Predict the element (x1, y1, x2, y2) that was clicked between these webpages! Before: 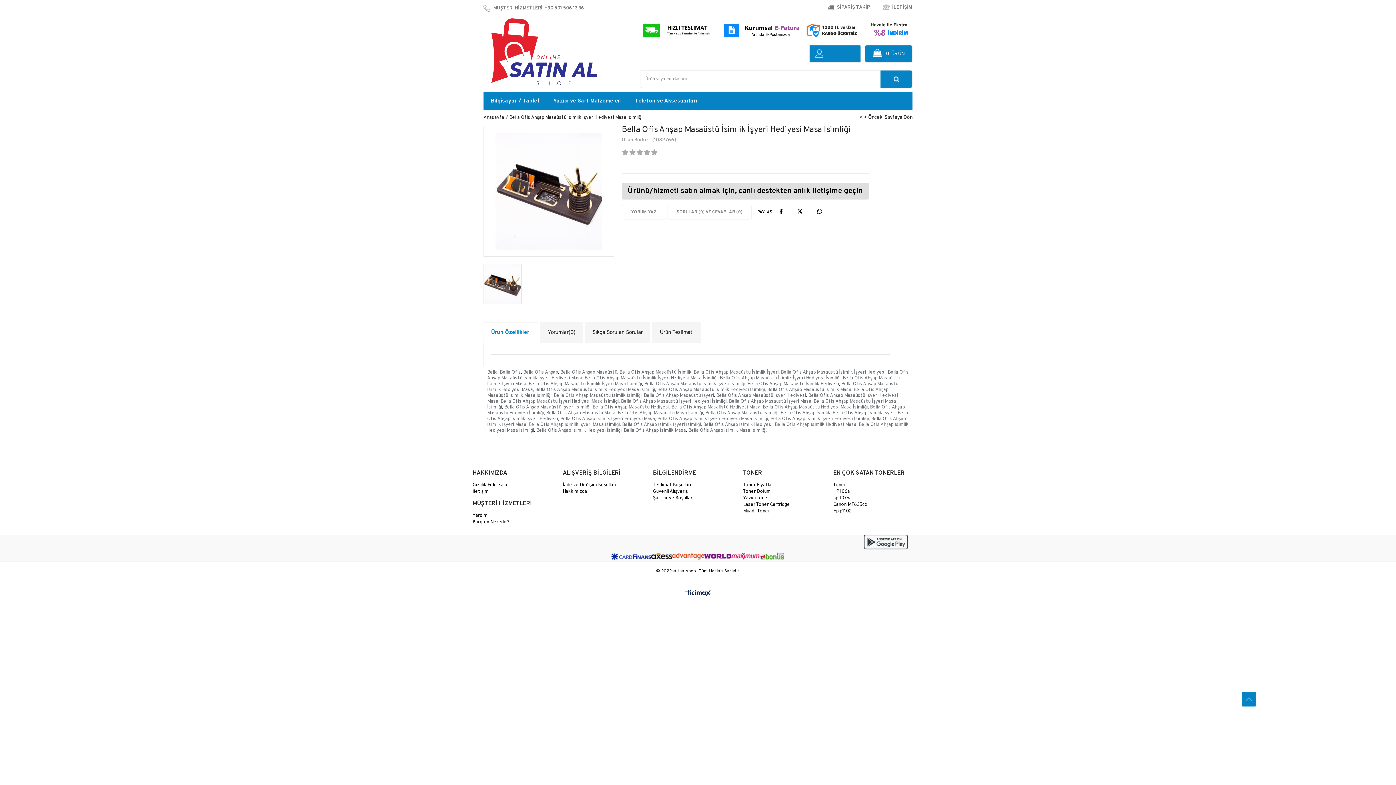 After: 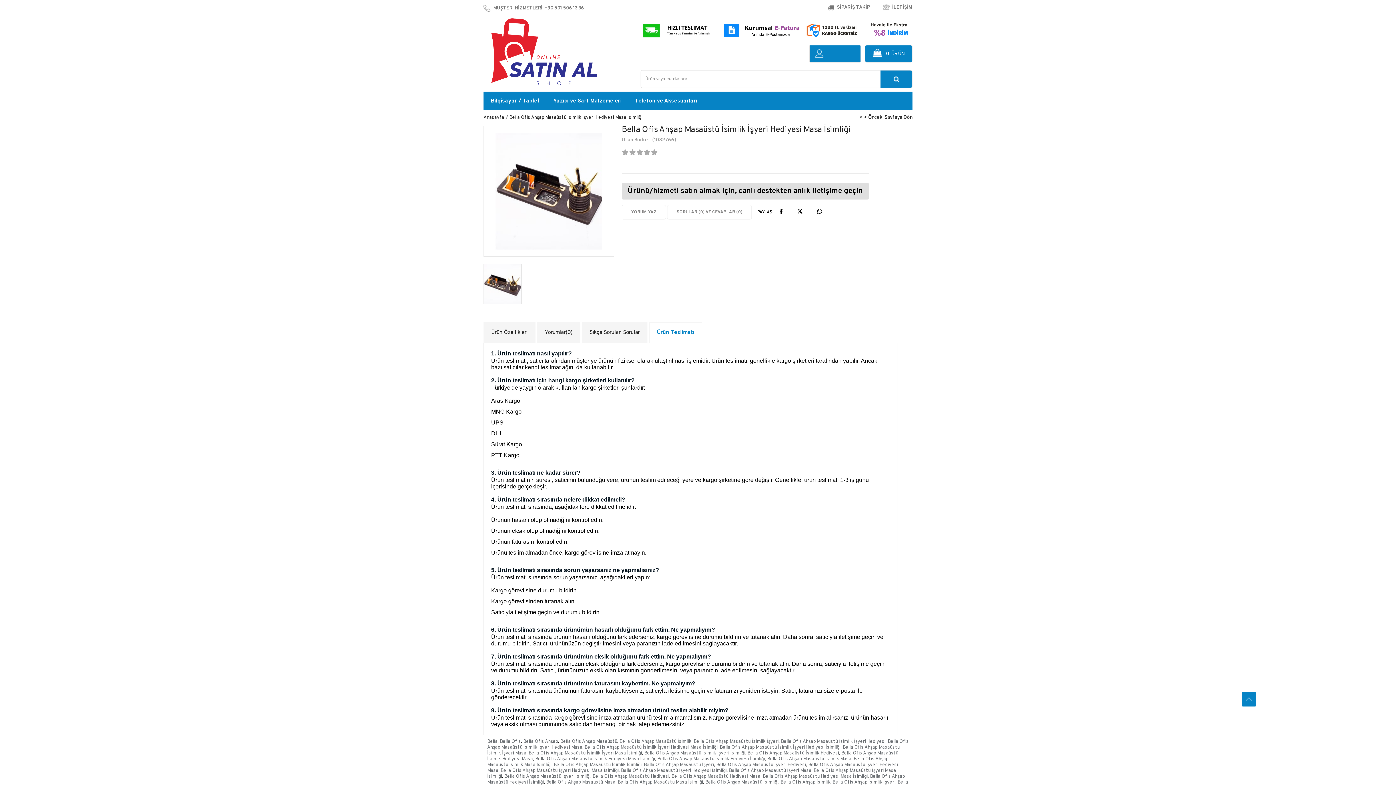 Action: bbox: (660, 329, 693, 336) label: Ürün Teslimatı